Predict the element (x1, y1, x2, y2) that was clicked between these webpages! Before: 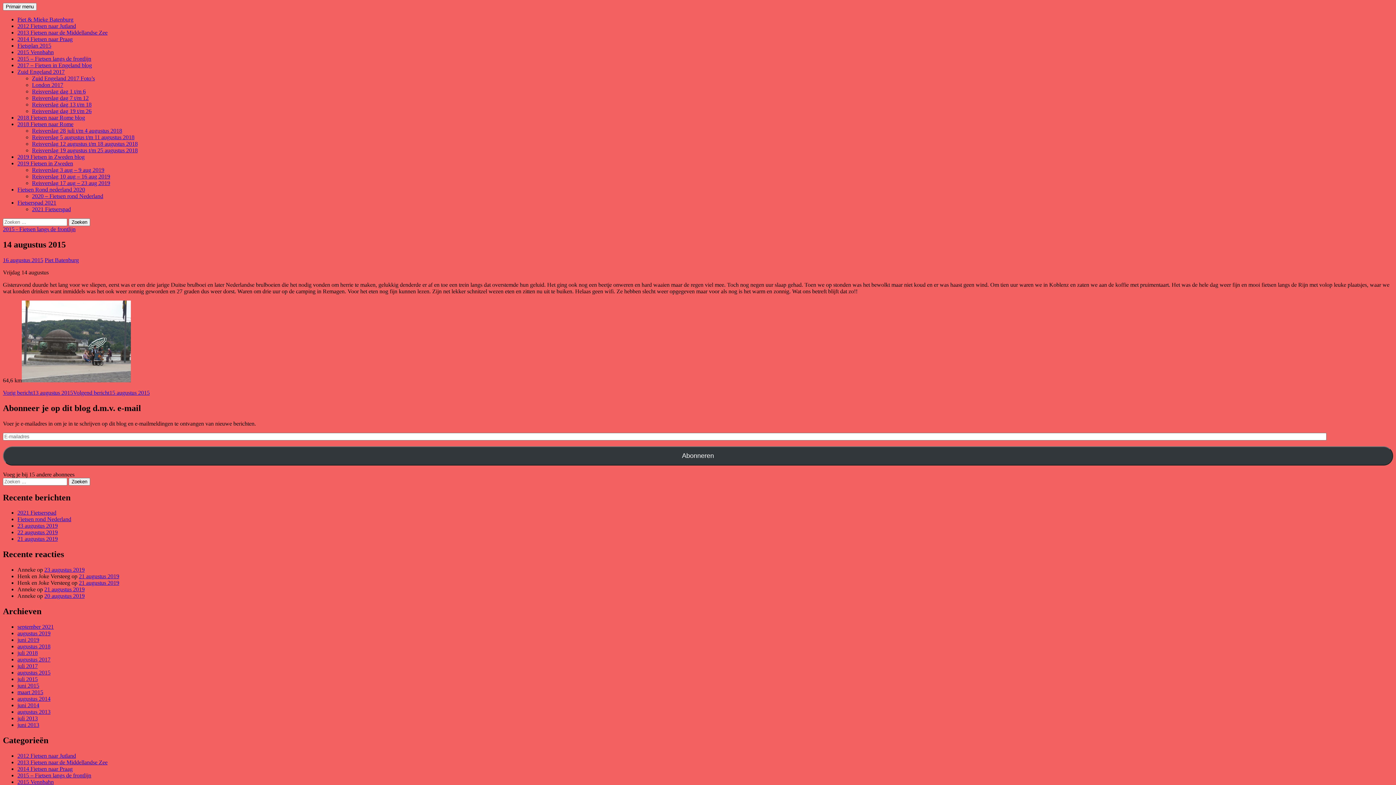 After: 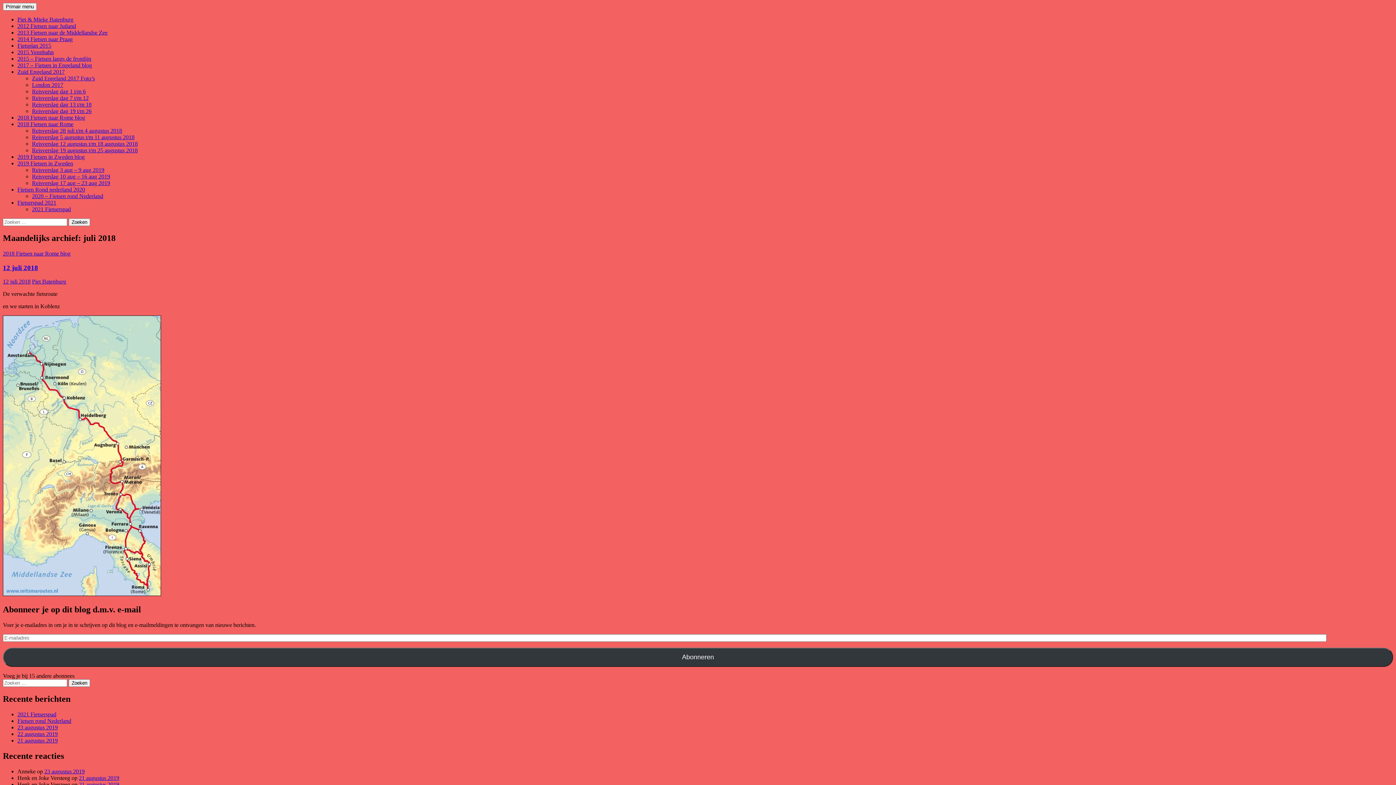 Action: label: juli 2018 bbox: (17, 650, 37, 656)